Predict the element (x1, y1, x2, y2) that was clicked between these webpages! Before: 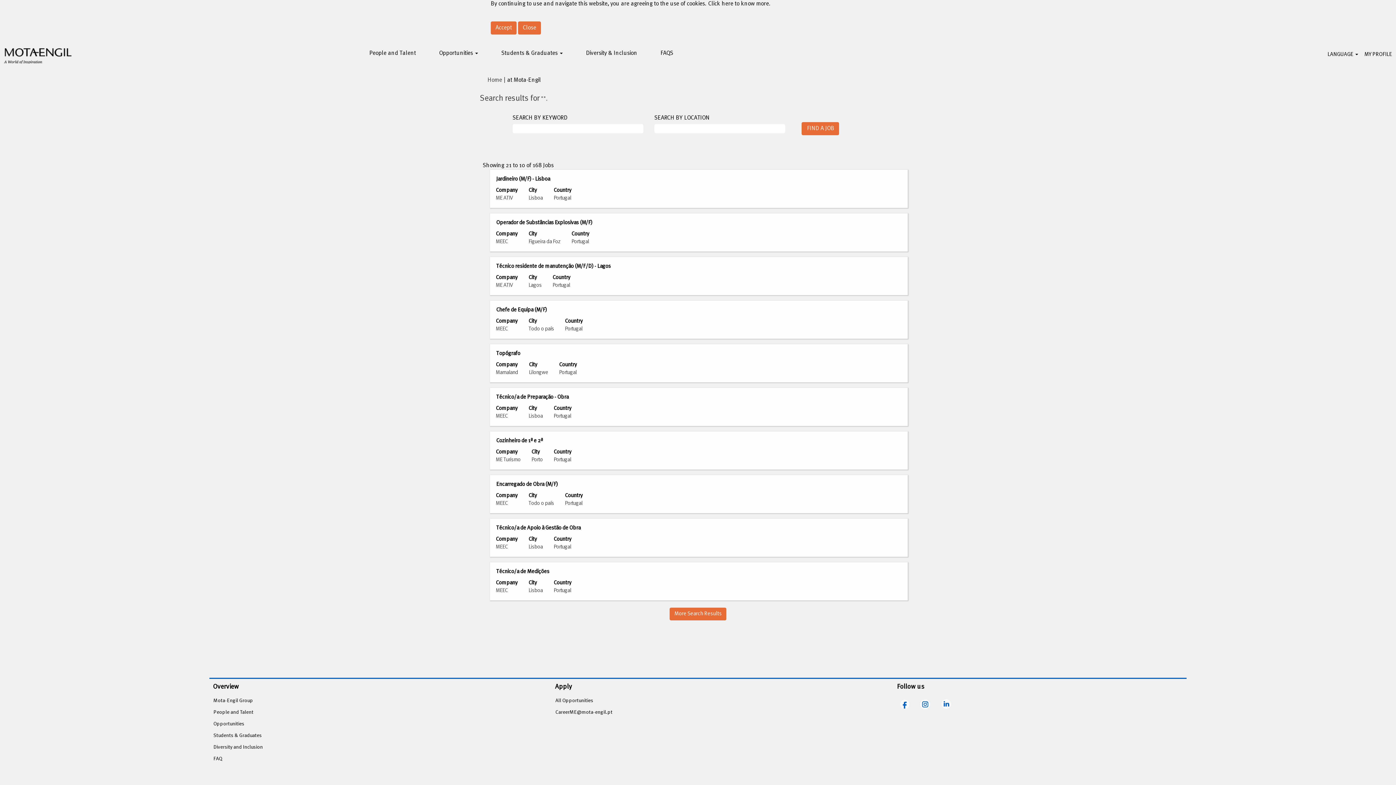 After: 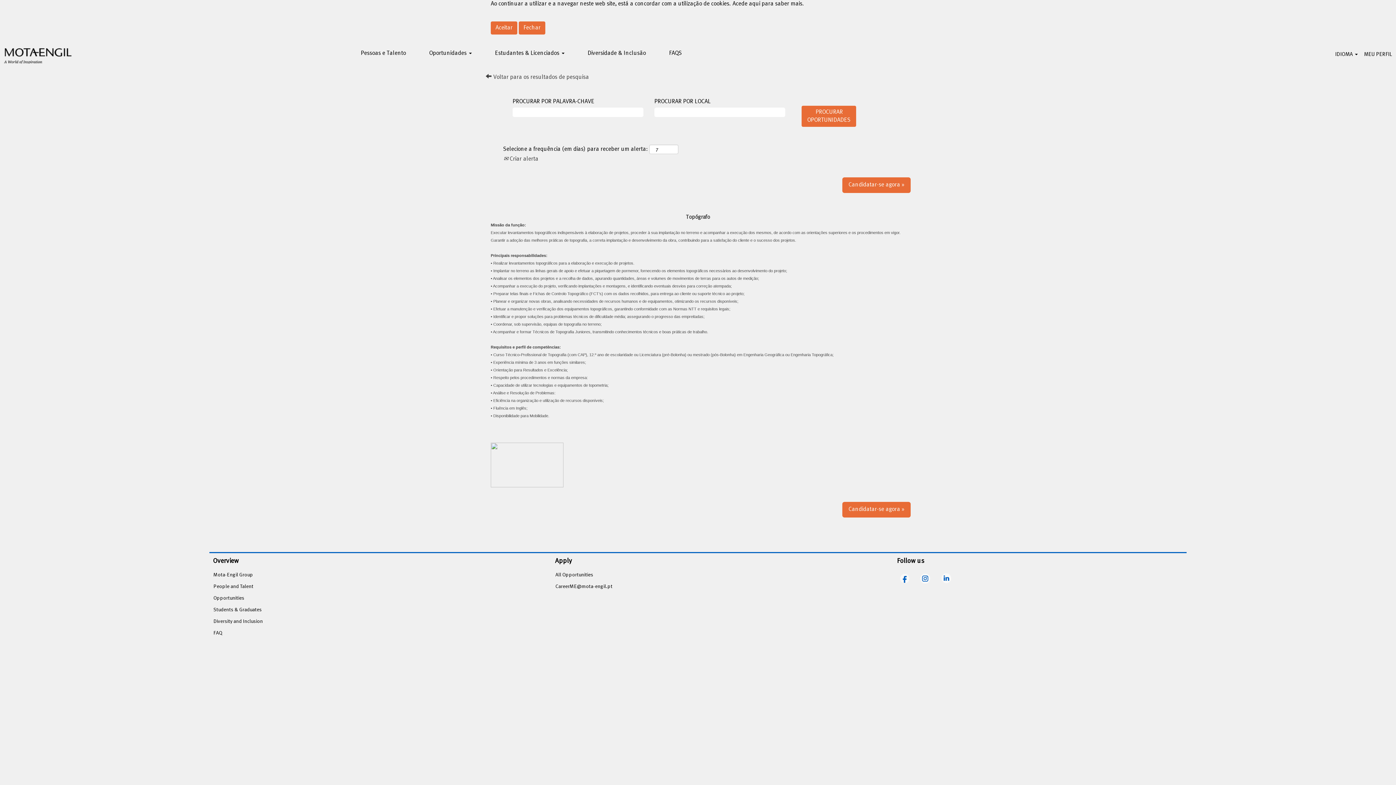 Action: label: Topógrafo bbox: (496, 349, 520, 358)